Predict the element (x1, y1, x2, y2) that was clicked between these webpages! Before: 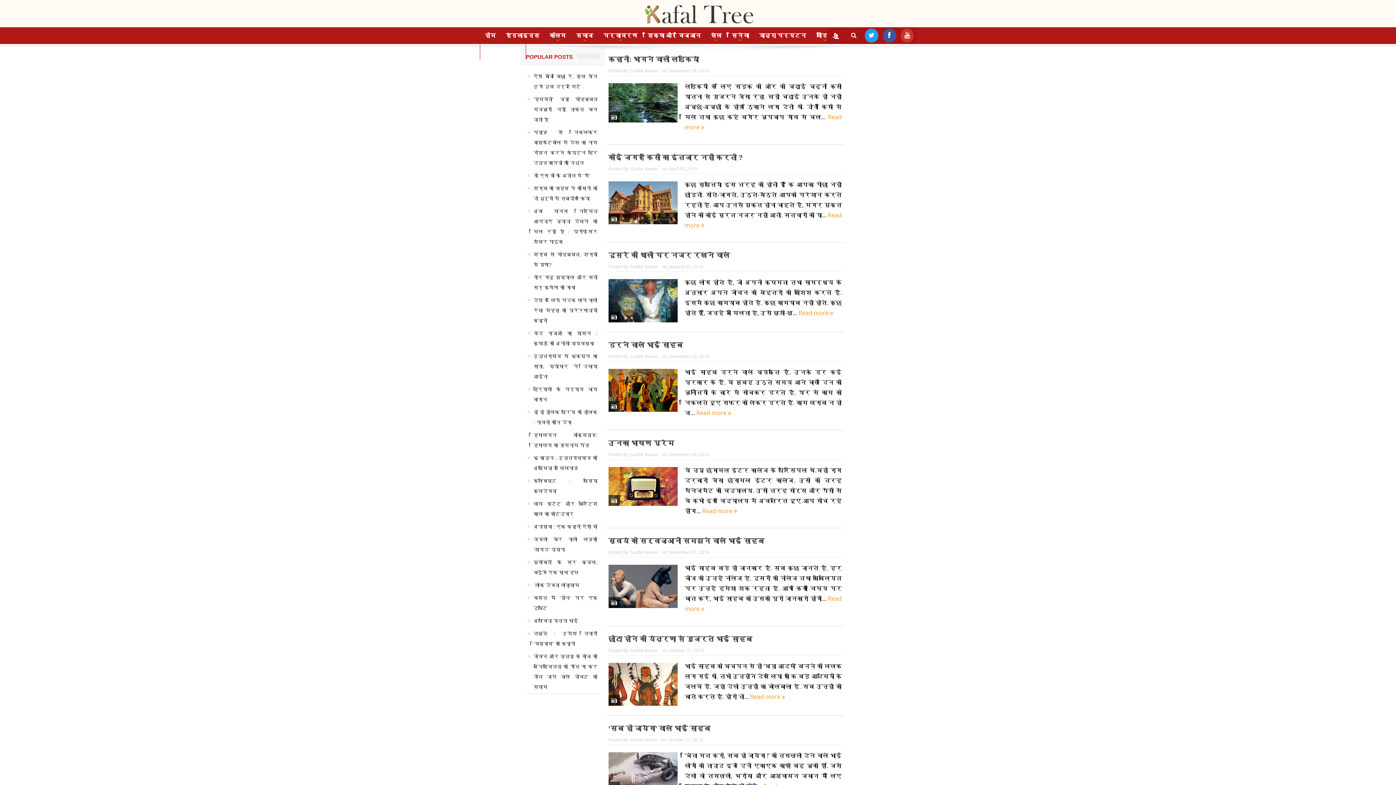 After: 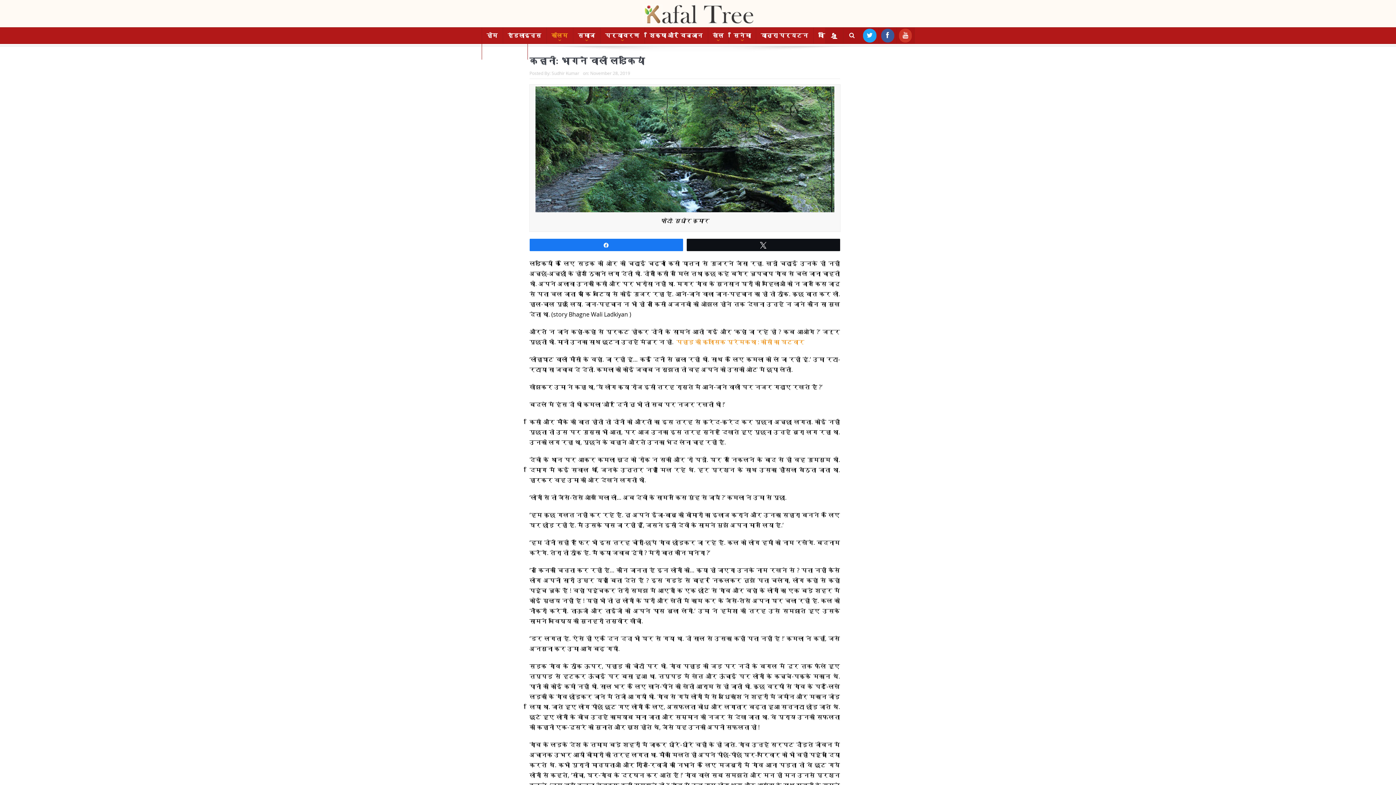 Action: bbox: (608, 55, 699, 63) label: कहानी: भागने वाली लड़कियां